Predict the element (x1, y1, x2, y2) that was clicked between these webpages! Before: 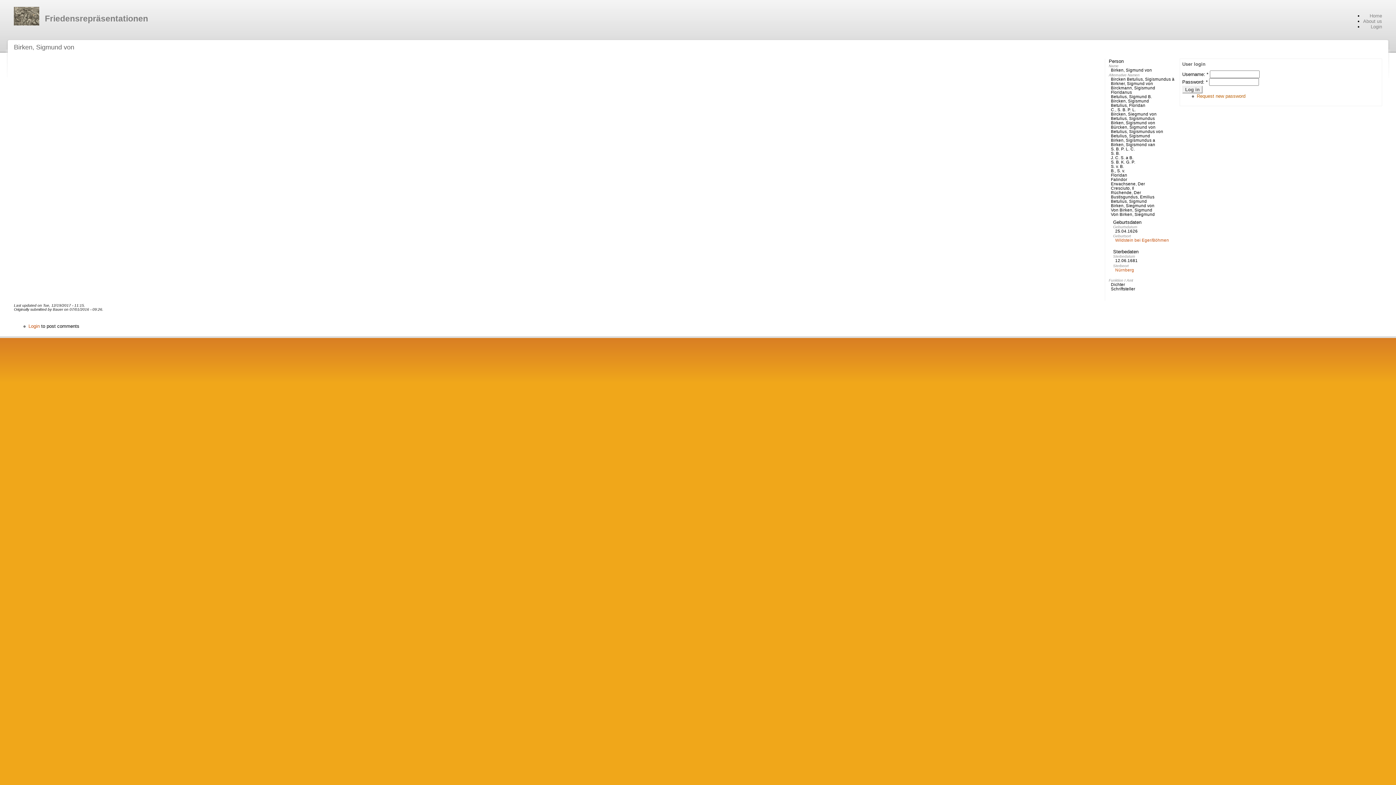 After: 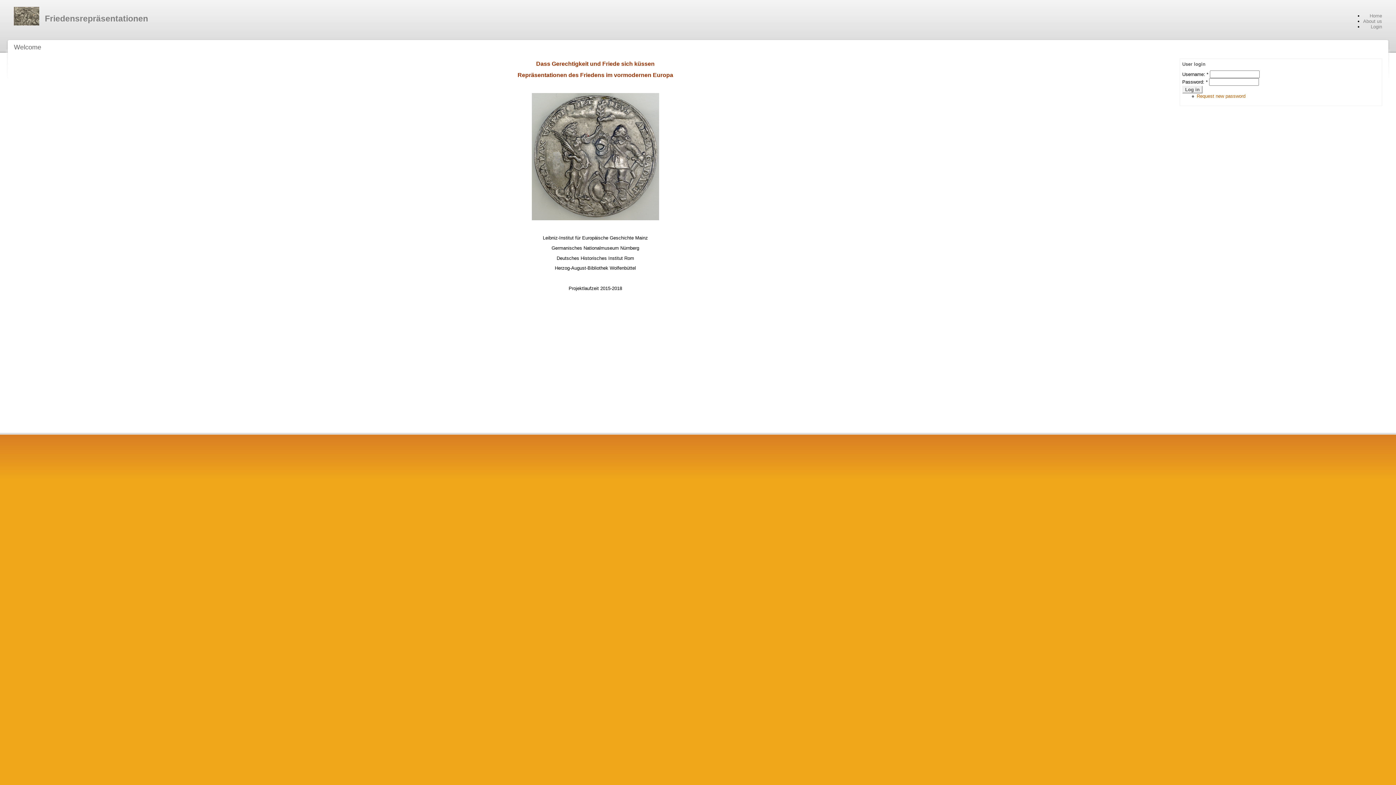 Action: label: Home bbox: (1370, 13, 1382, 18)